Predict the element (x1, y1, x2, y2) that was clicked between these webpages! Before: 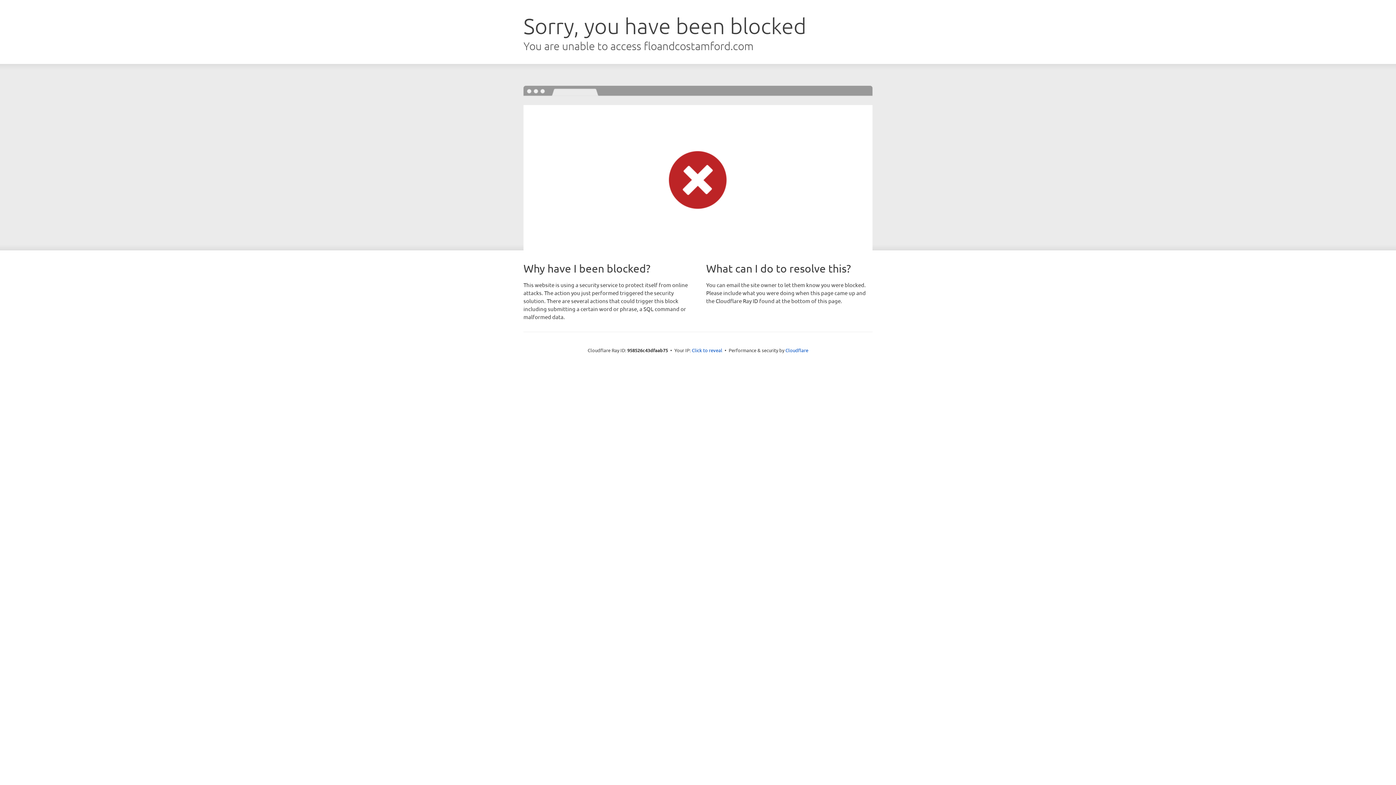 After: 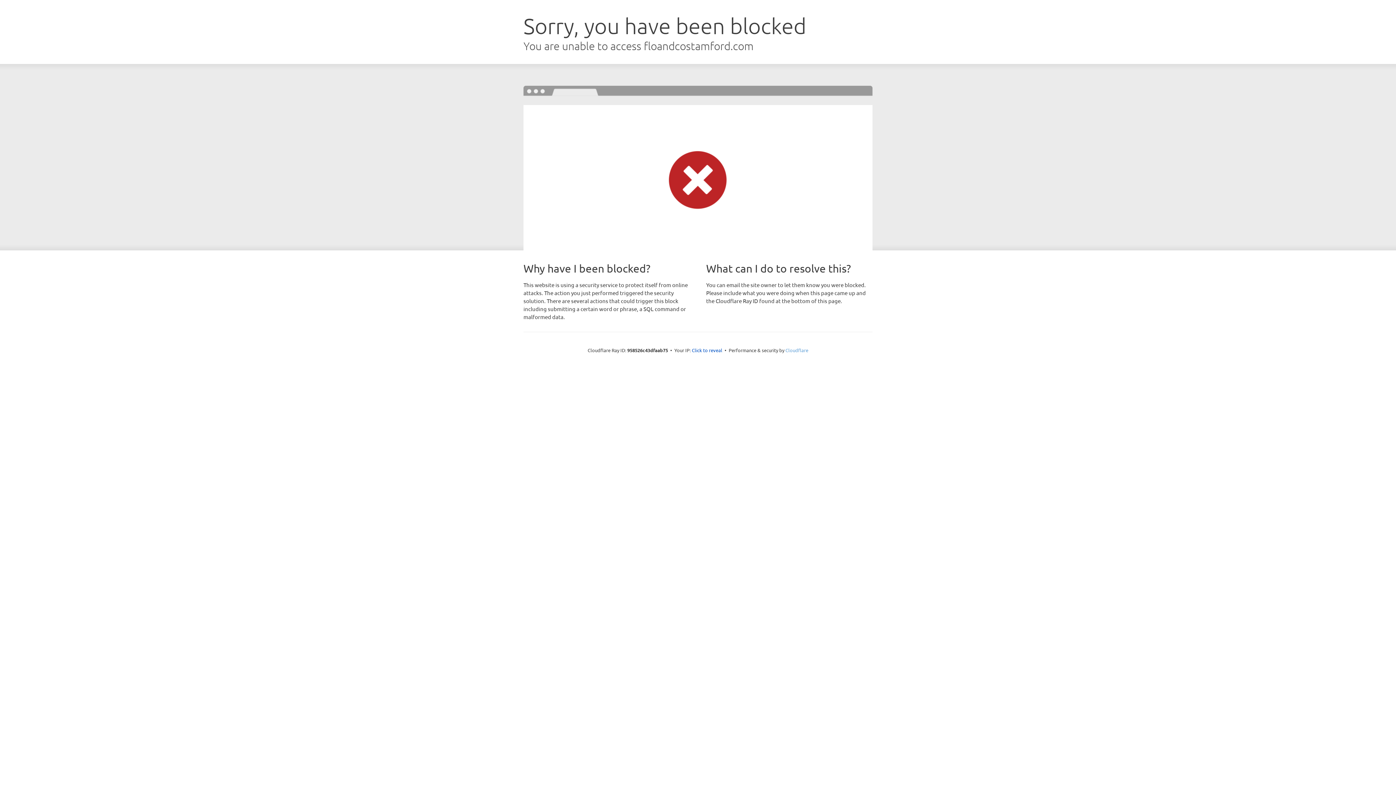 Action: label: Cloudflare bbox: (785, 347, 808, 353)